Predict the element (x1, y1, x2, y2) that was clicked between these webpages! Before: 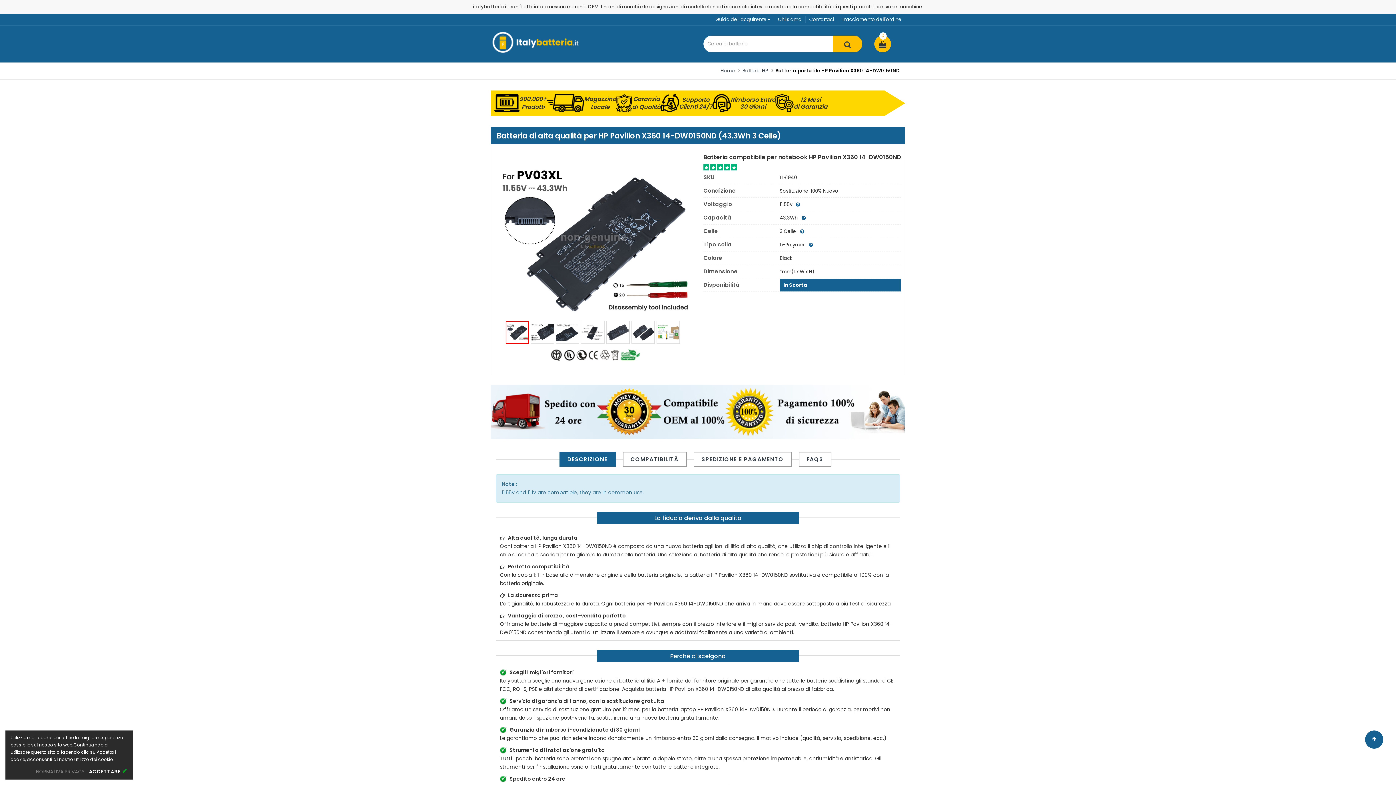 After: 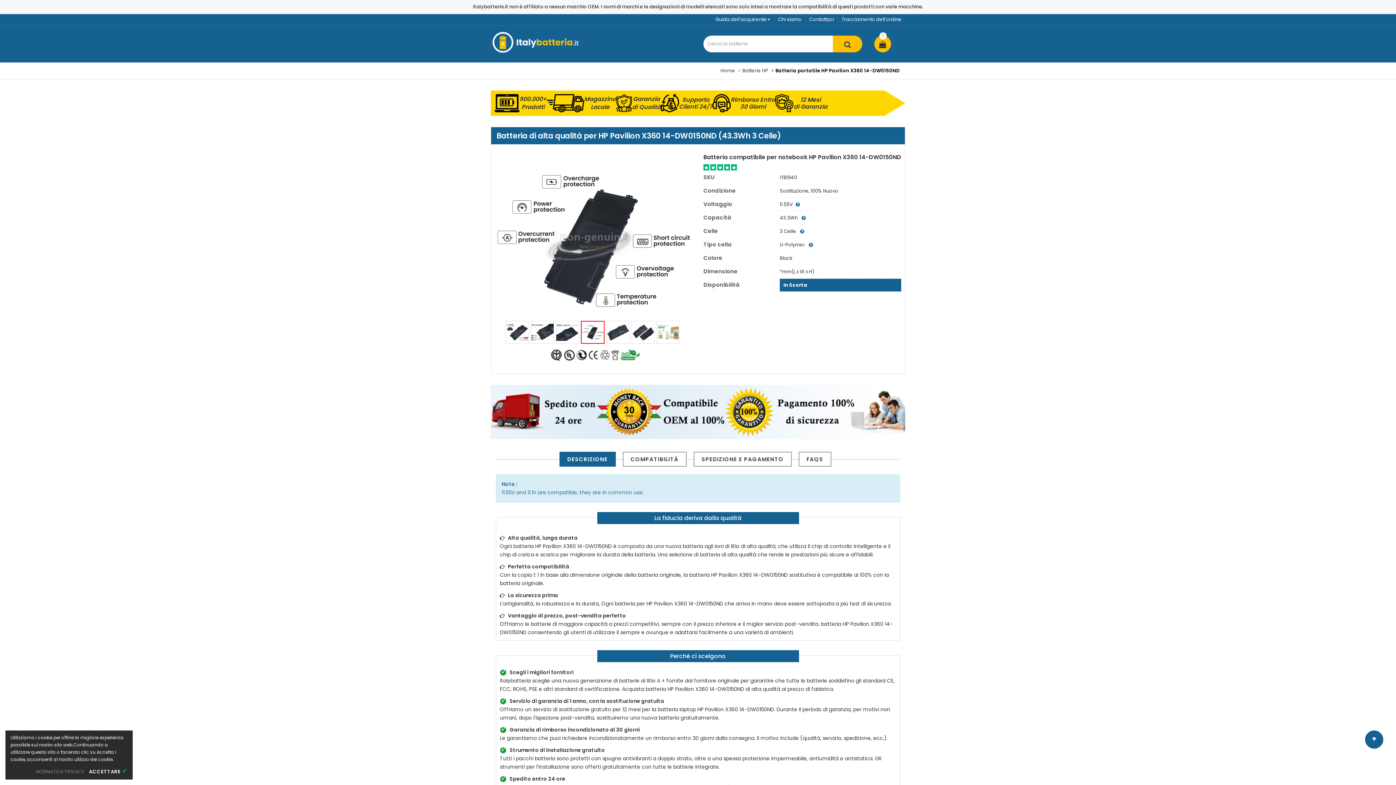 Action: bbox: (581, 321, 604, 344)